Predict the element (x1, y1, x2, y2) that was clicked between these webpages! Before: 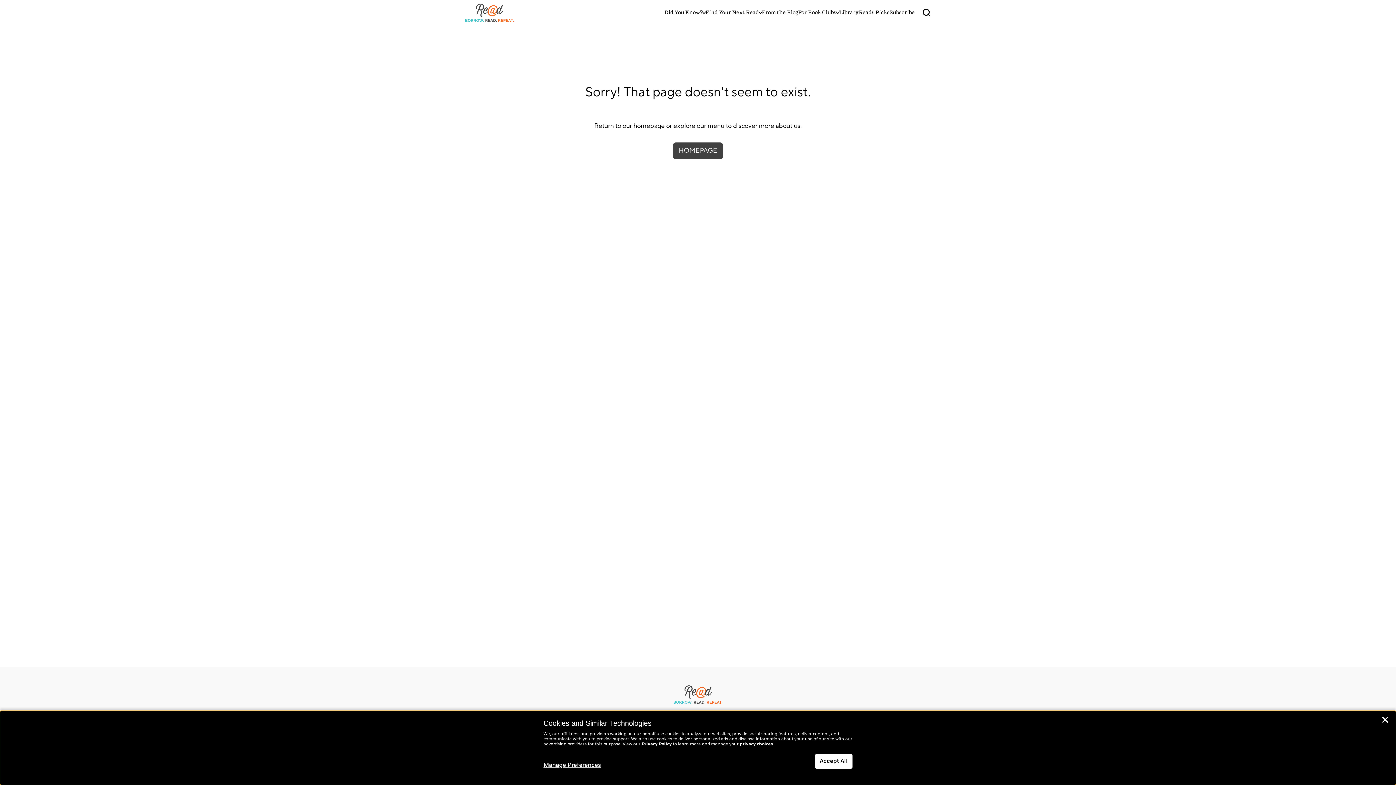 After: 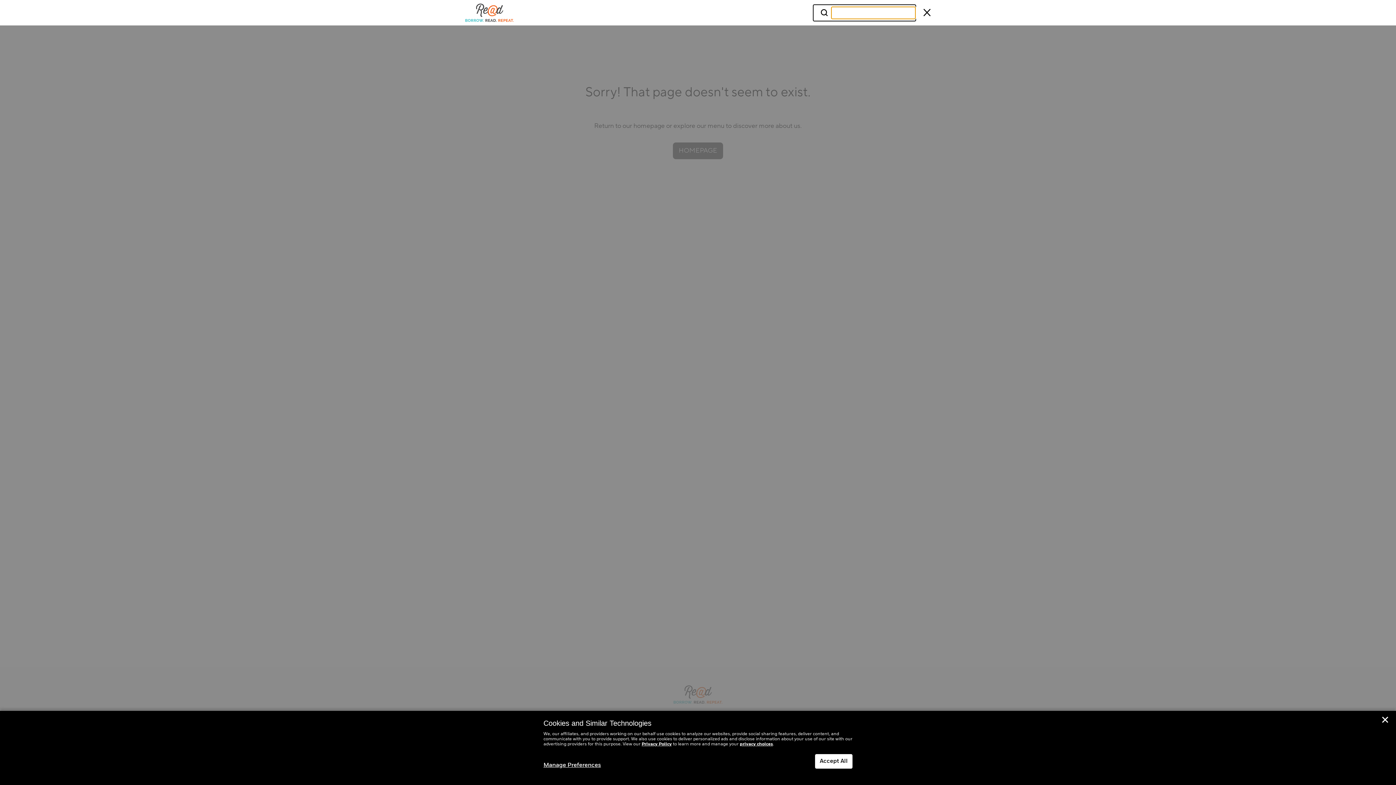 Action: bbox: (922, 8, 930, 16) label: Open Search